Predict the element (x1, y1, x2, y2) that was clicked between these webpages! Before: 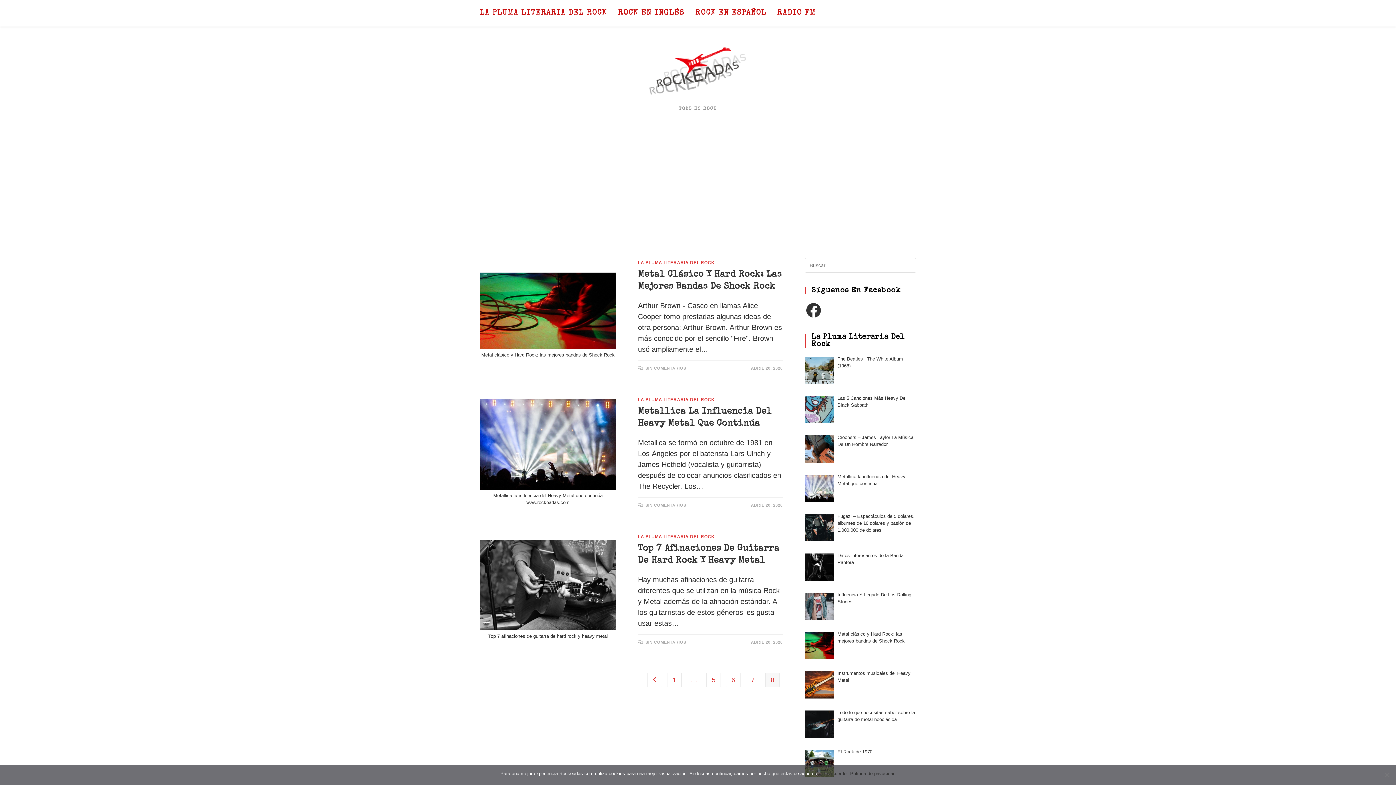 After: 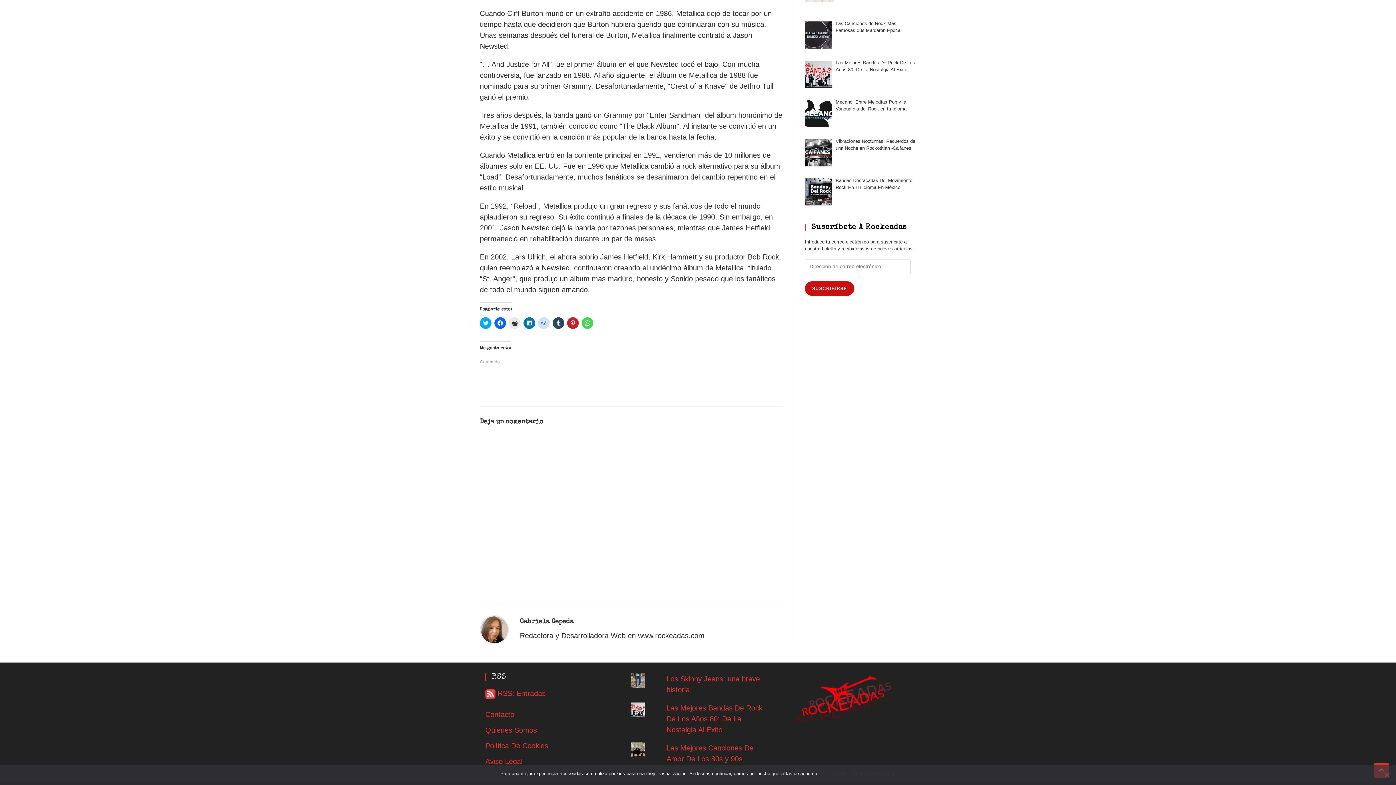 Action: bbox: (645, 503, 686, 507) label: SIN COMENTARIOS